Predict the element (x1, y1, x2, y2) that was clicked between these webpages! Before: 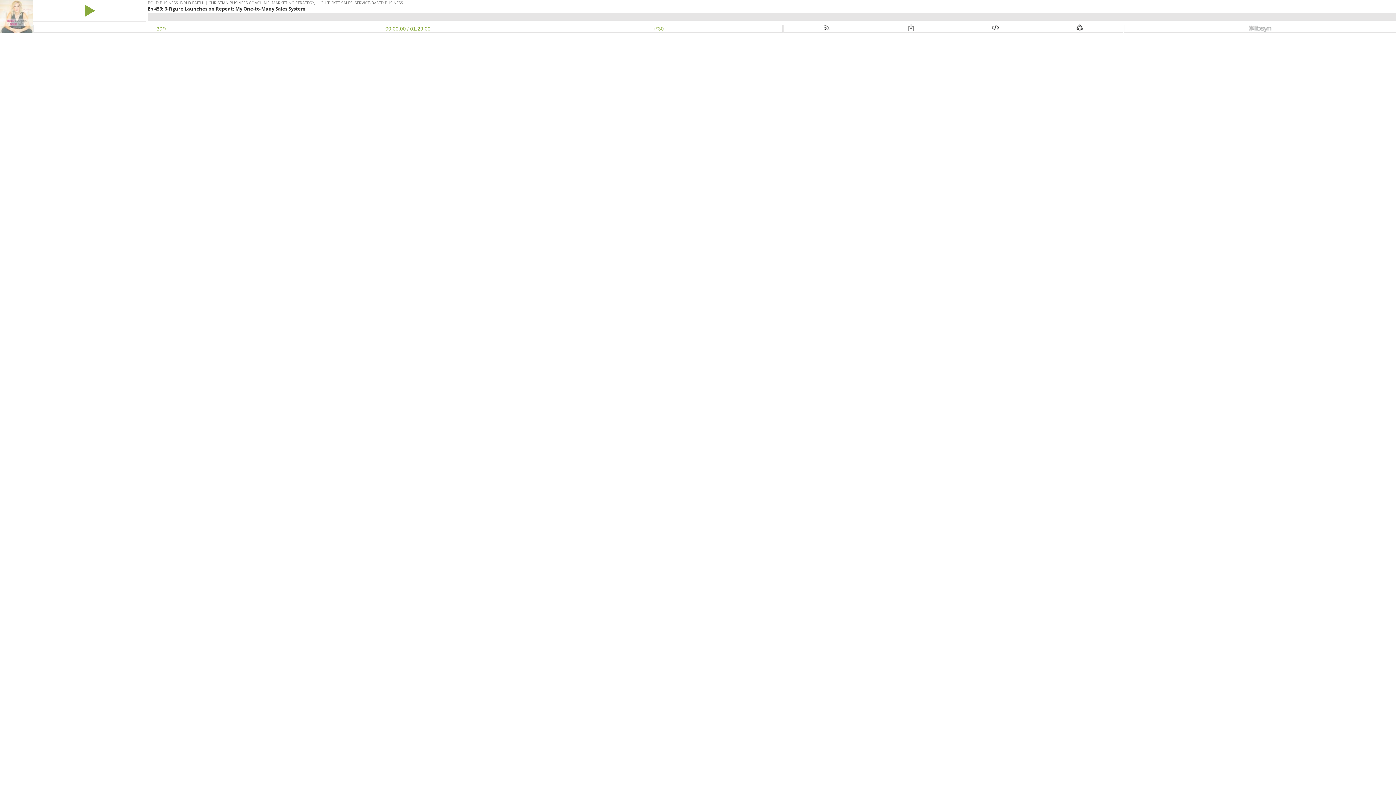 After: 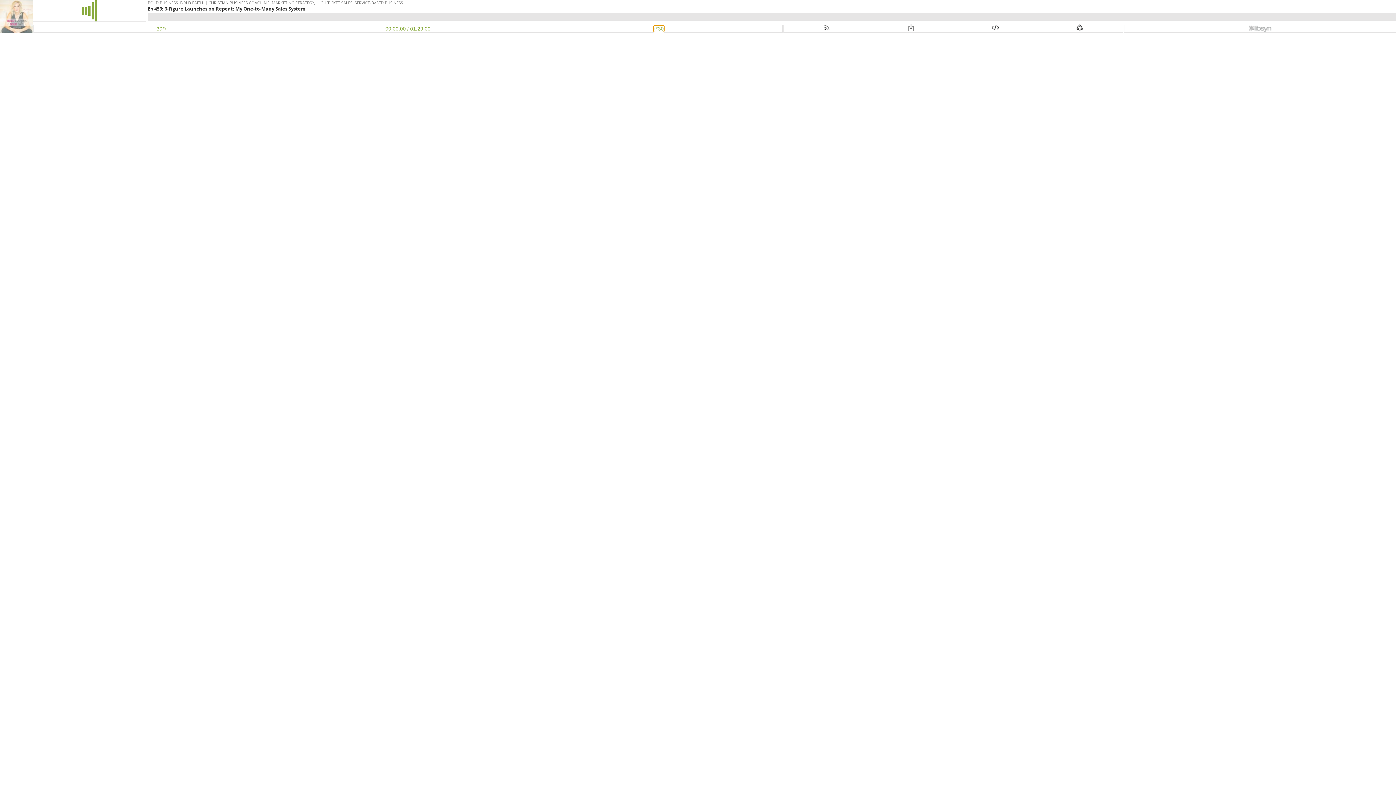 Action: label: Skip Ahead 30 Seconds bbox: (654, 25, 663, 31)